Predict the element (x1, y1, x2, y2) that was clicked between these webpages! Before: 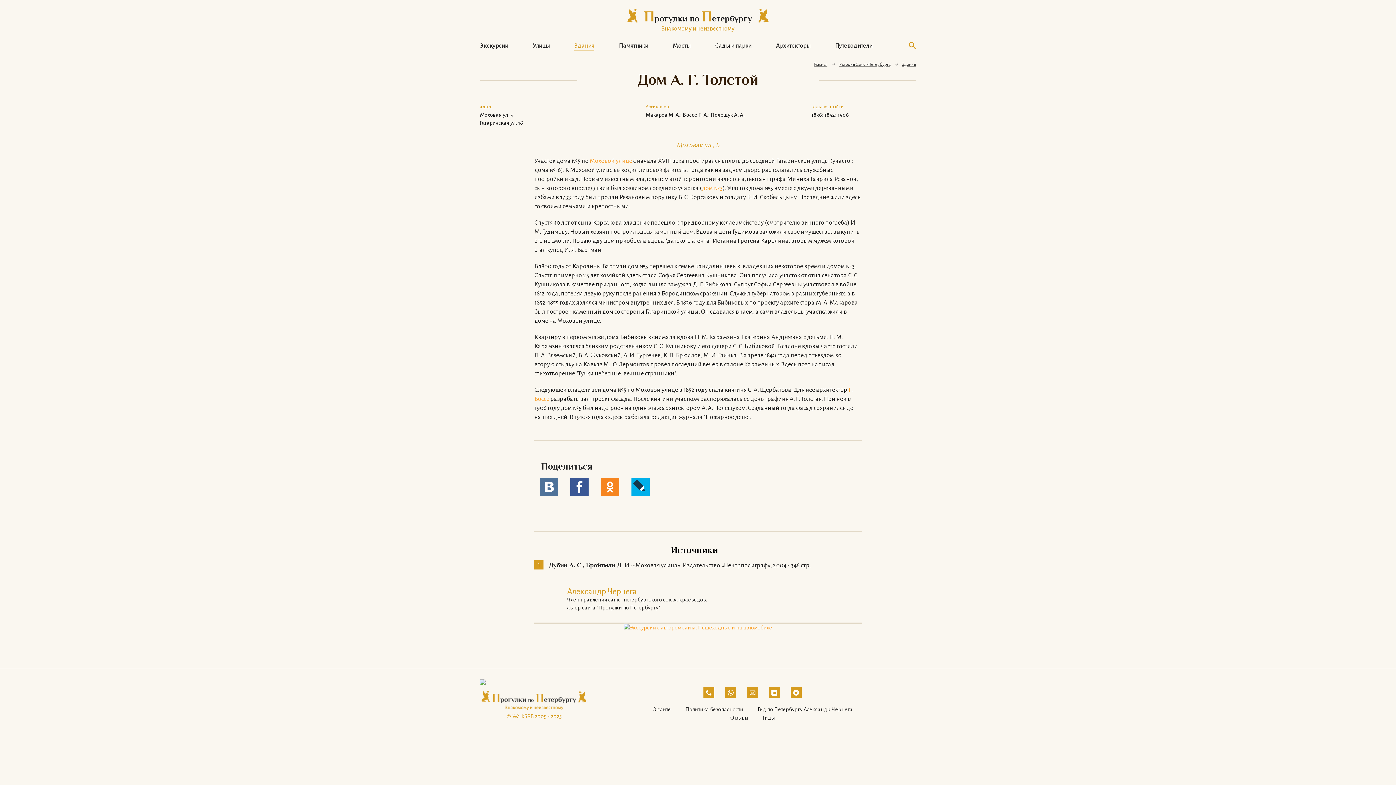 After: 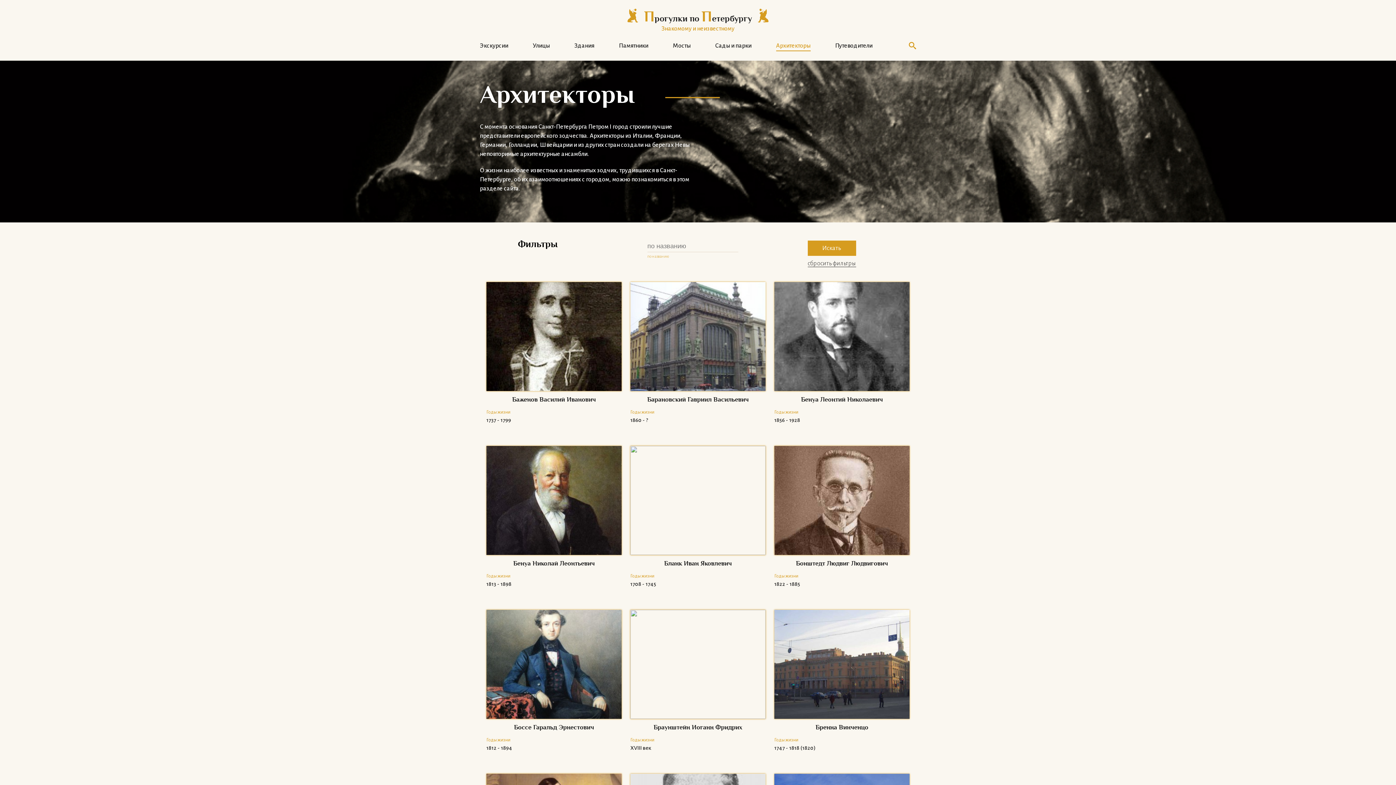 Action: label: Архитекторы bbox: (776, 42, 810, 51)